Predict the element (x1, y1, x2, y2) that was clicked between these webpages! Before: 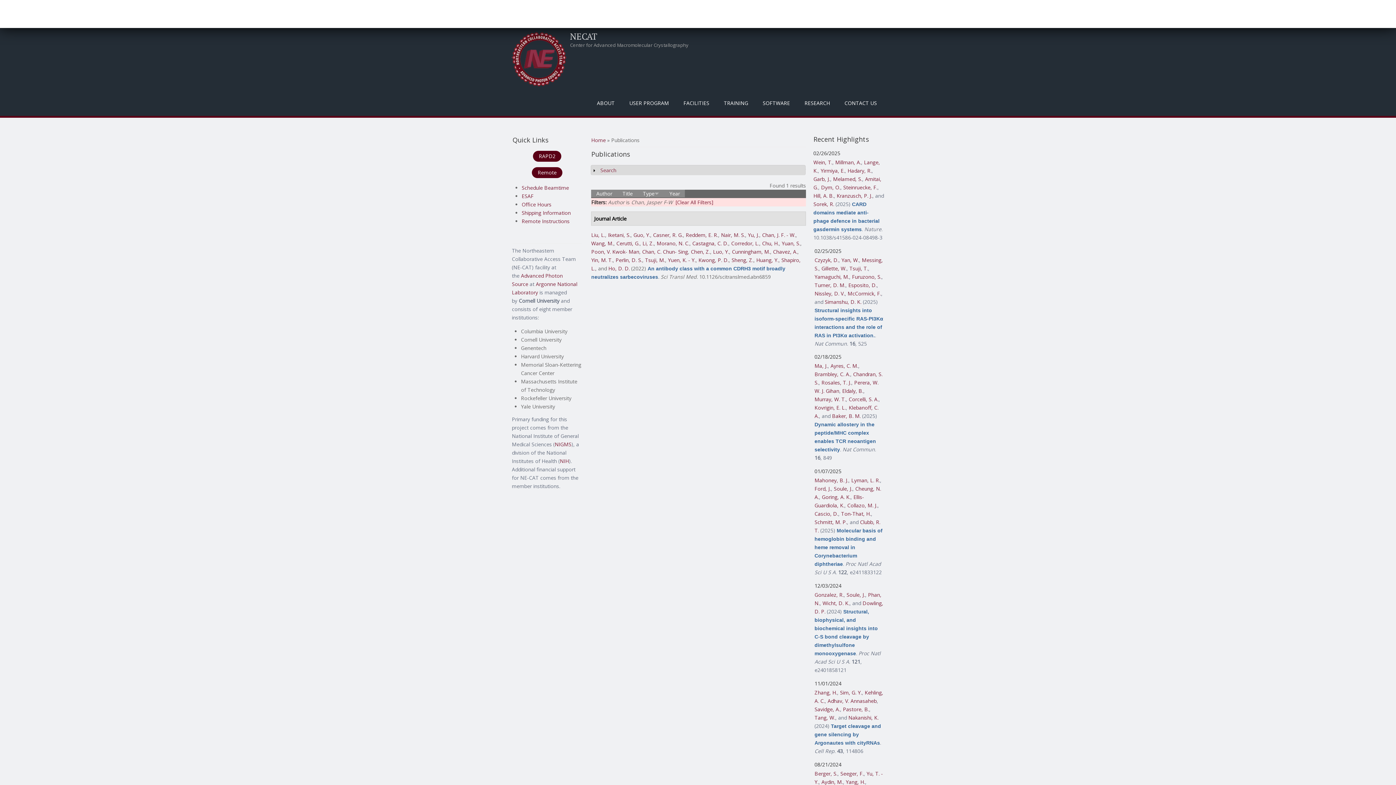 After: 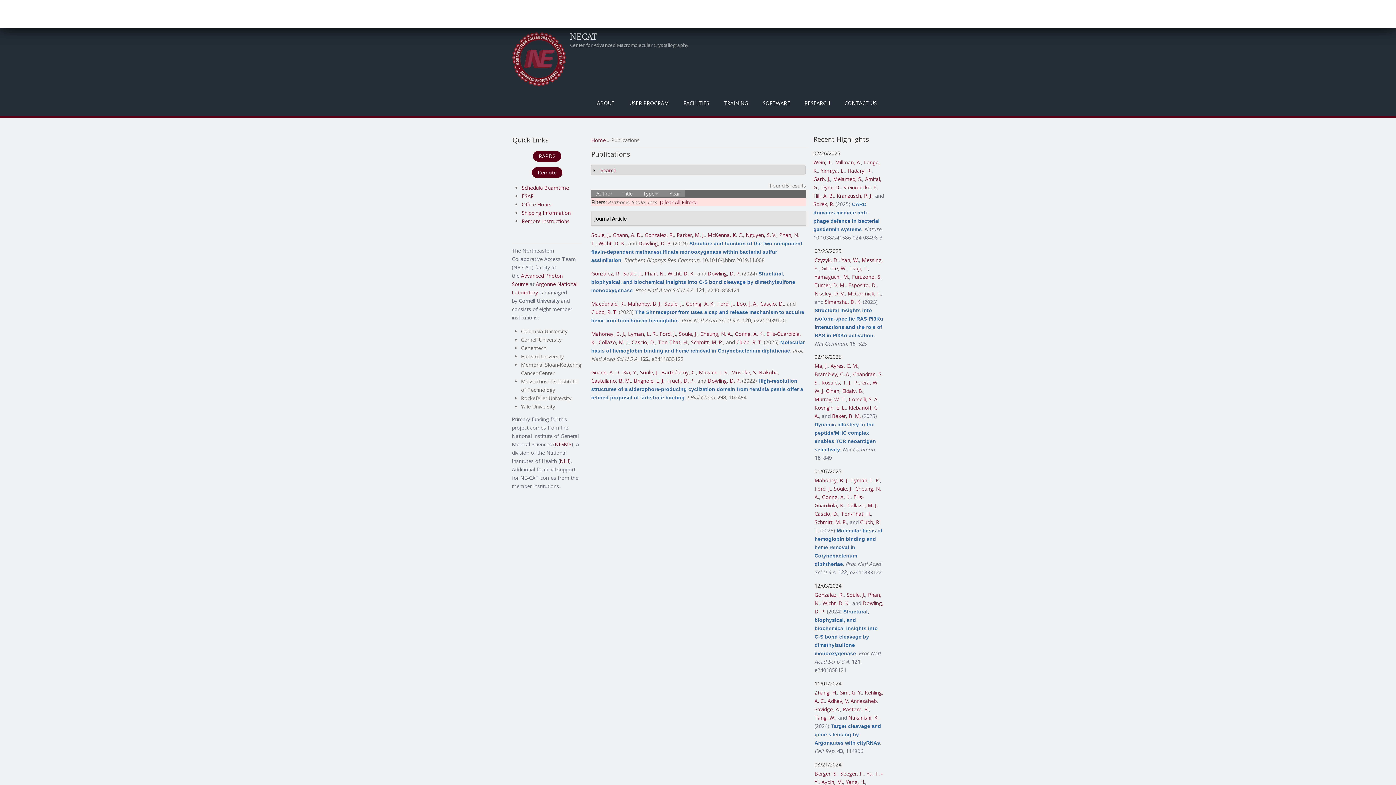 Action: bbox: (846, 591, 865, 598) label: Soule, J.